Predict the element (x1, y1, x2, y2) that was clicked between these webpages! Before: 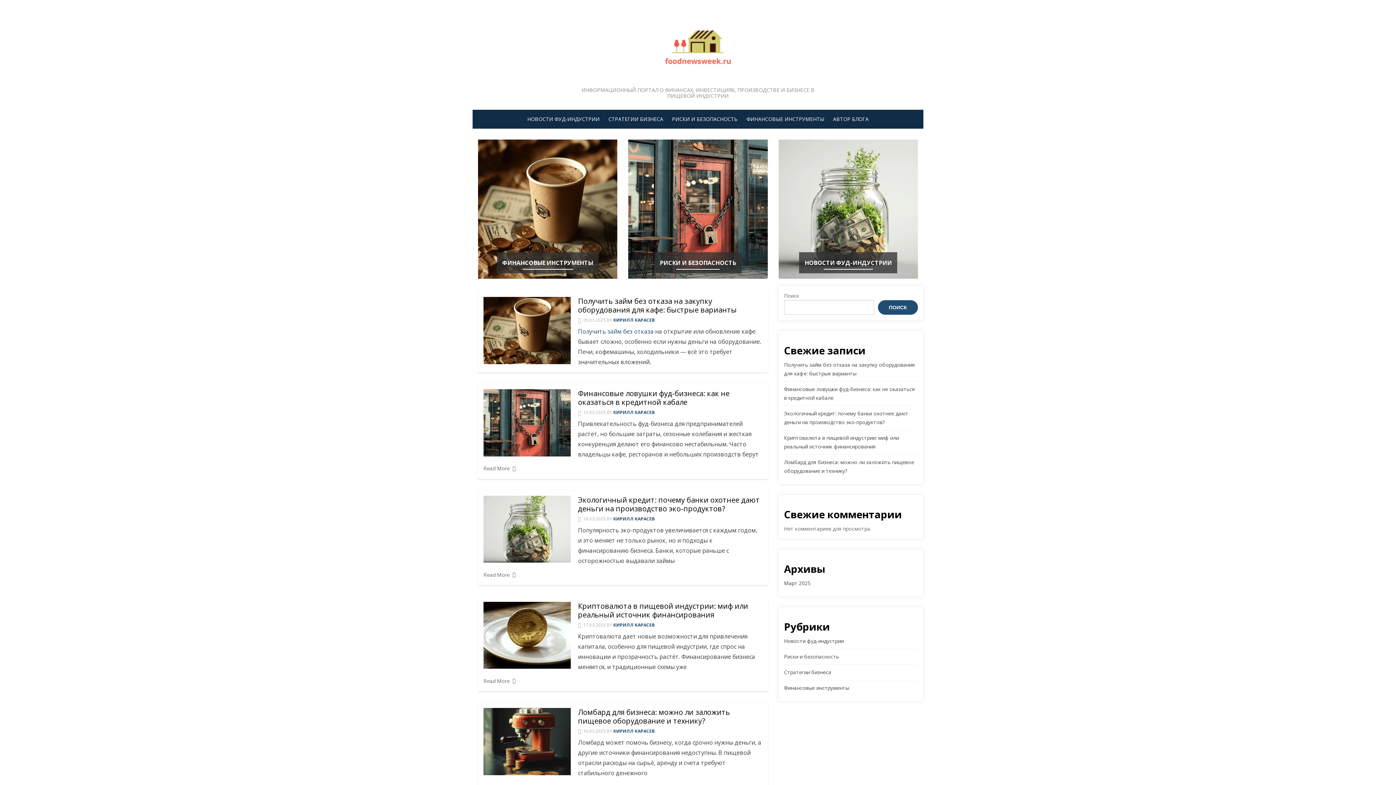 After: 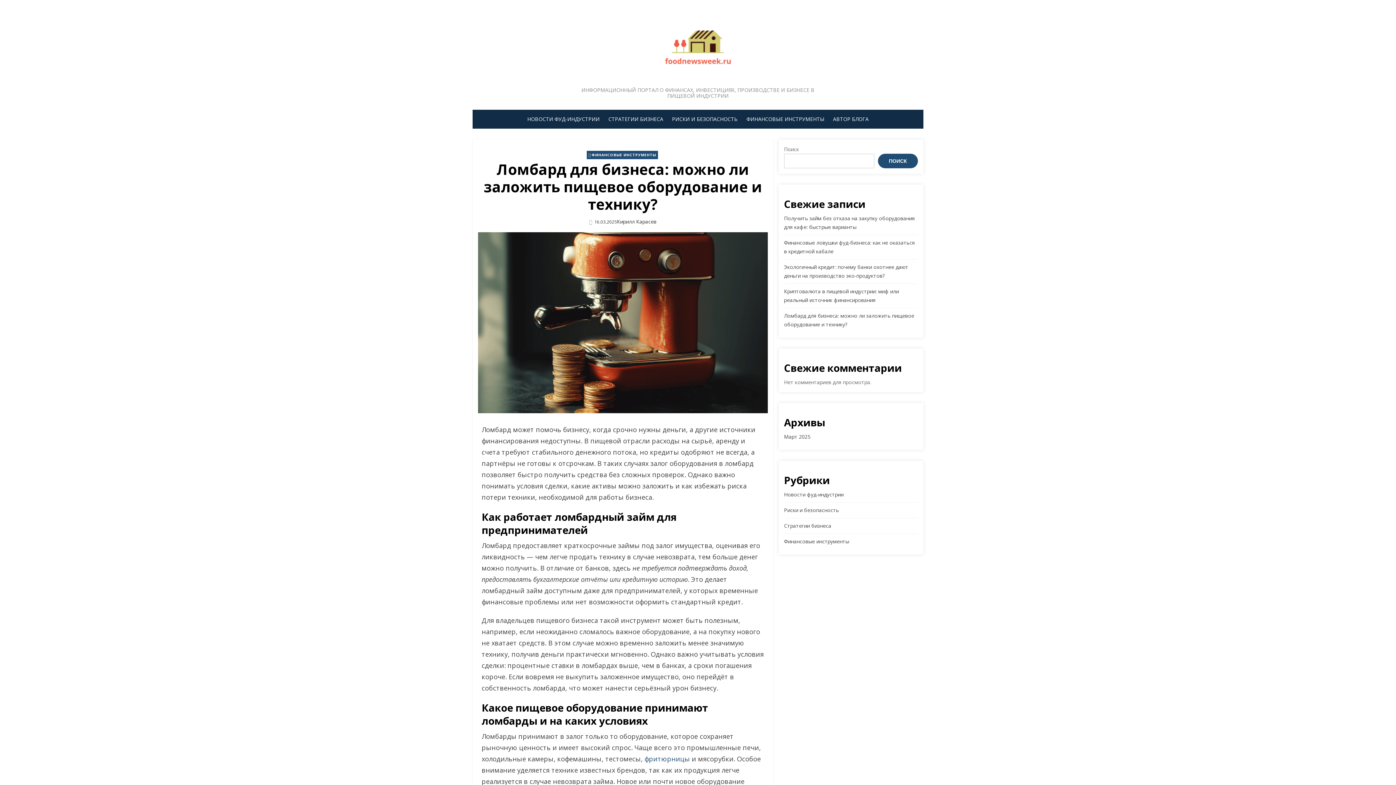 Action: label: Ломбард для бизнеса: можно ли заложить пищевое оборудование и технику? bbox: (578, 707, 730, 726)